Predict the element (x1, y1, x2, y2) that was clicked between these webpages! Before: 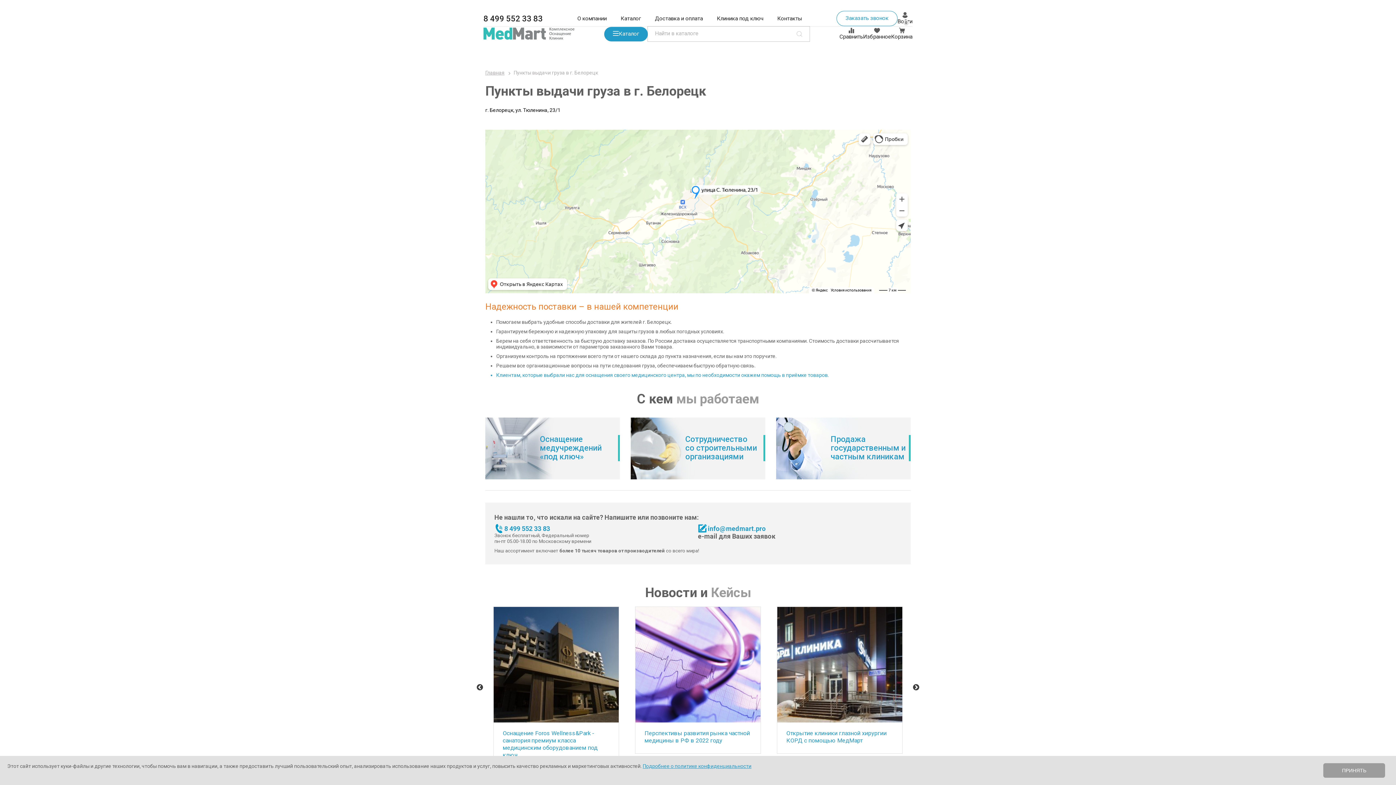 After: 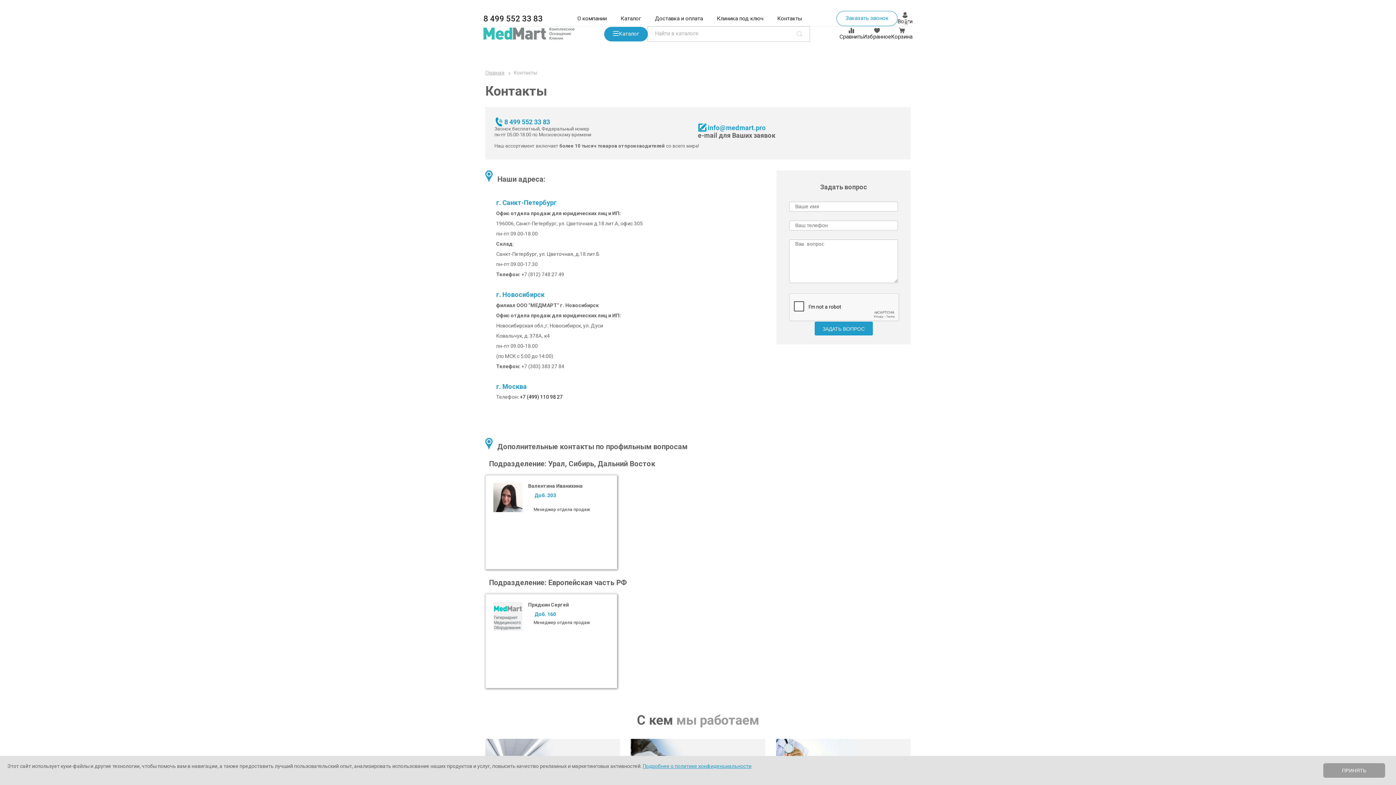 Action: label: Контакты bbox: (777, 15, 802, 21)